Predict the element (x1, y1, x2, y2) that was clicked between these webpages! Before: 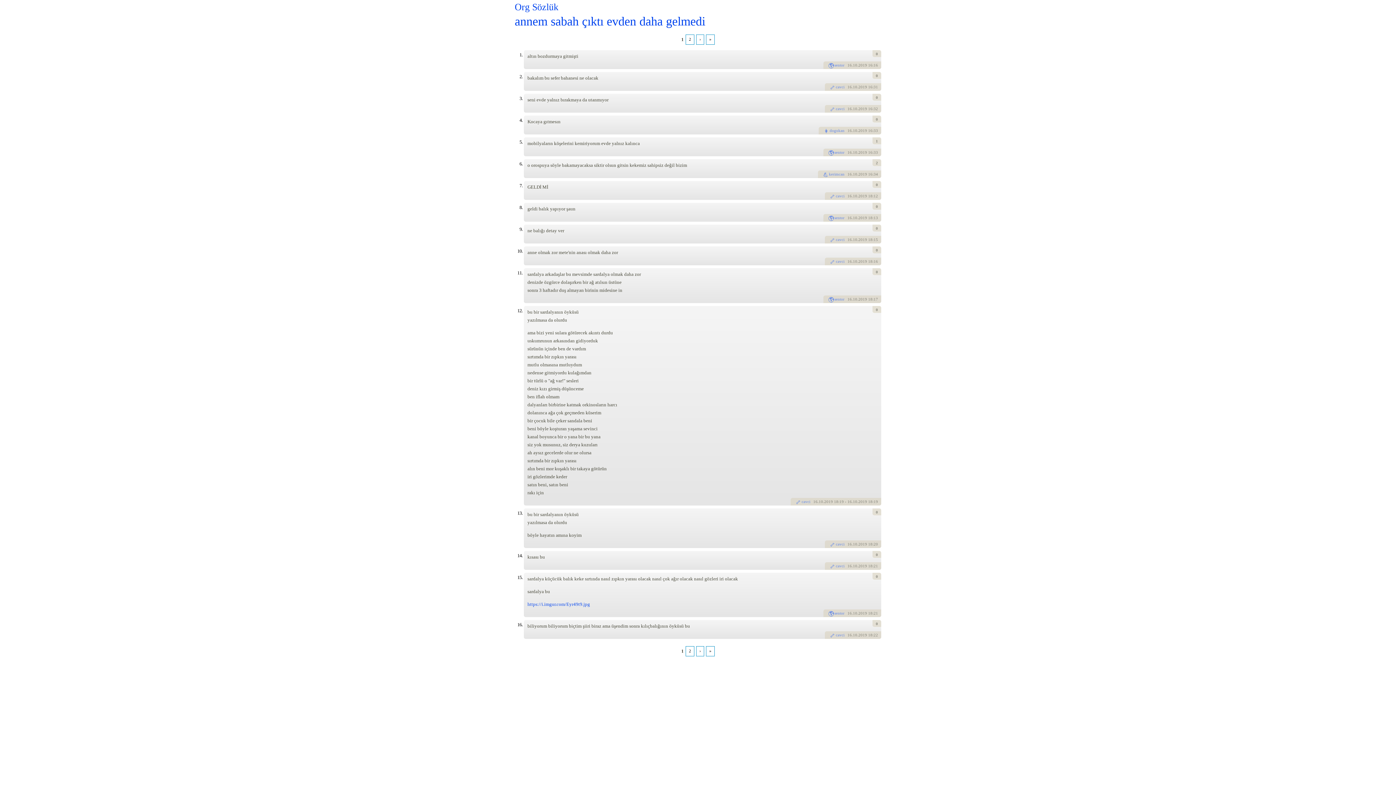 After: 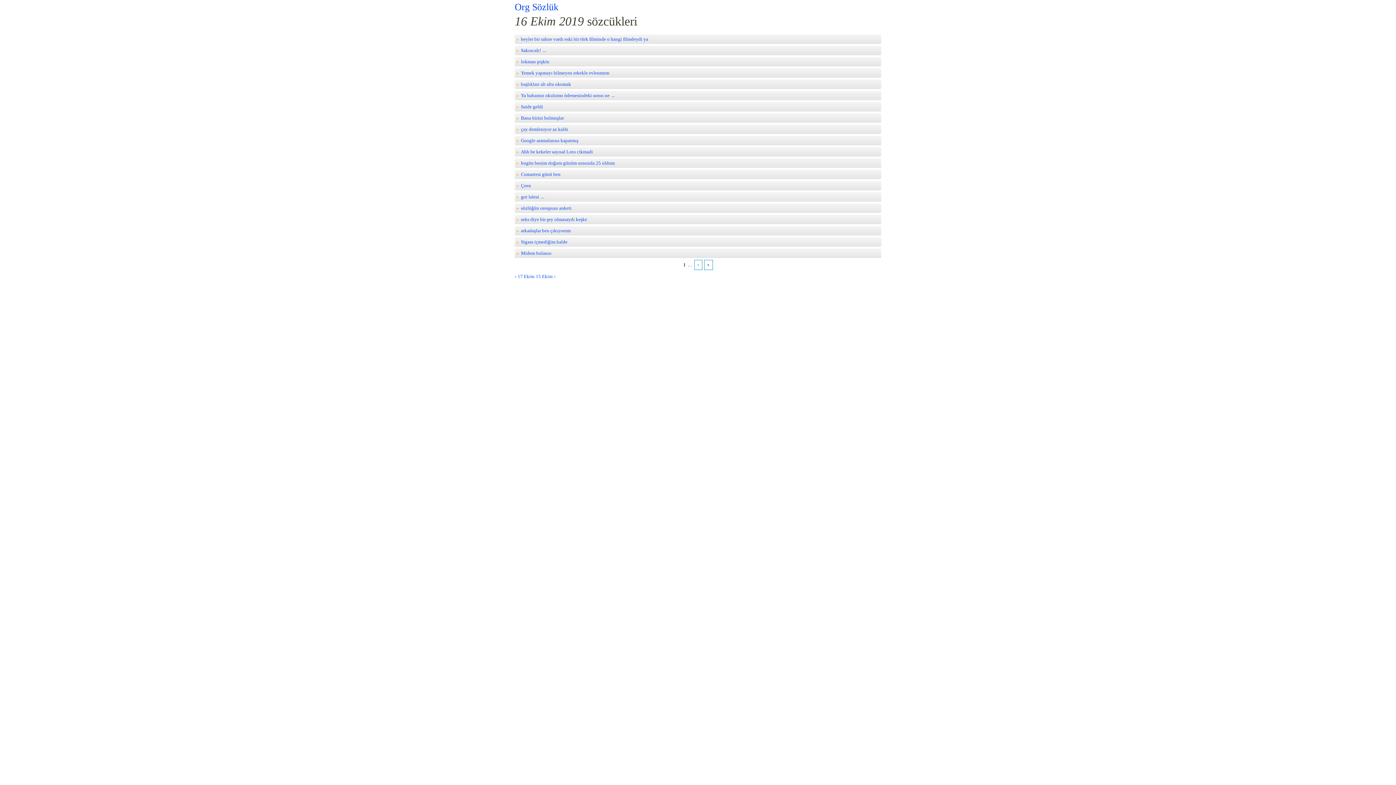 Action: label: 16 bbox: (847, 611, 852, 615)